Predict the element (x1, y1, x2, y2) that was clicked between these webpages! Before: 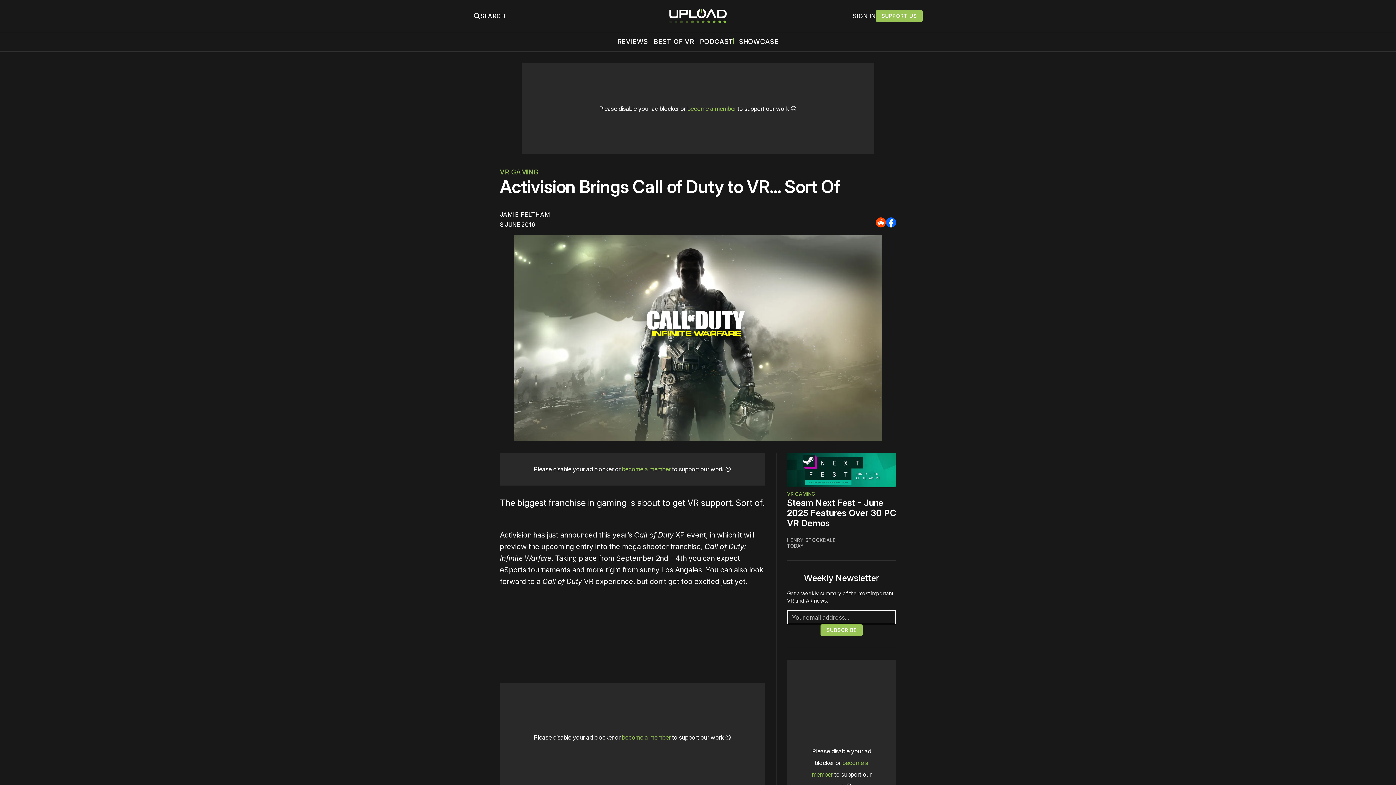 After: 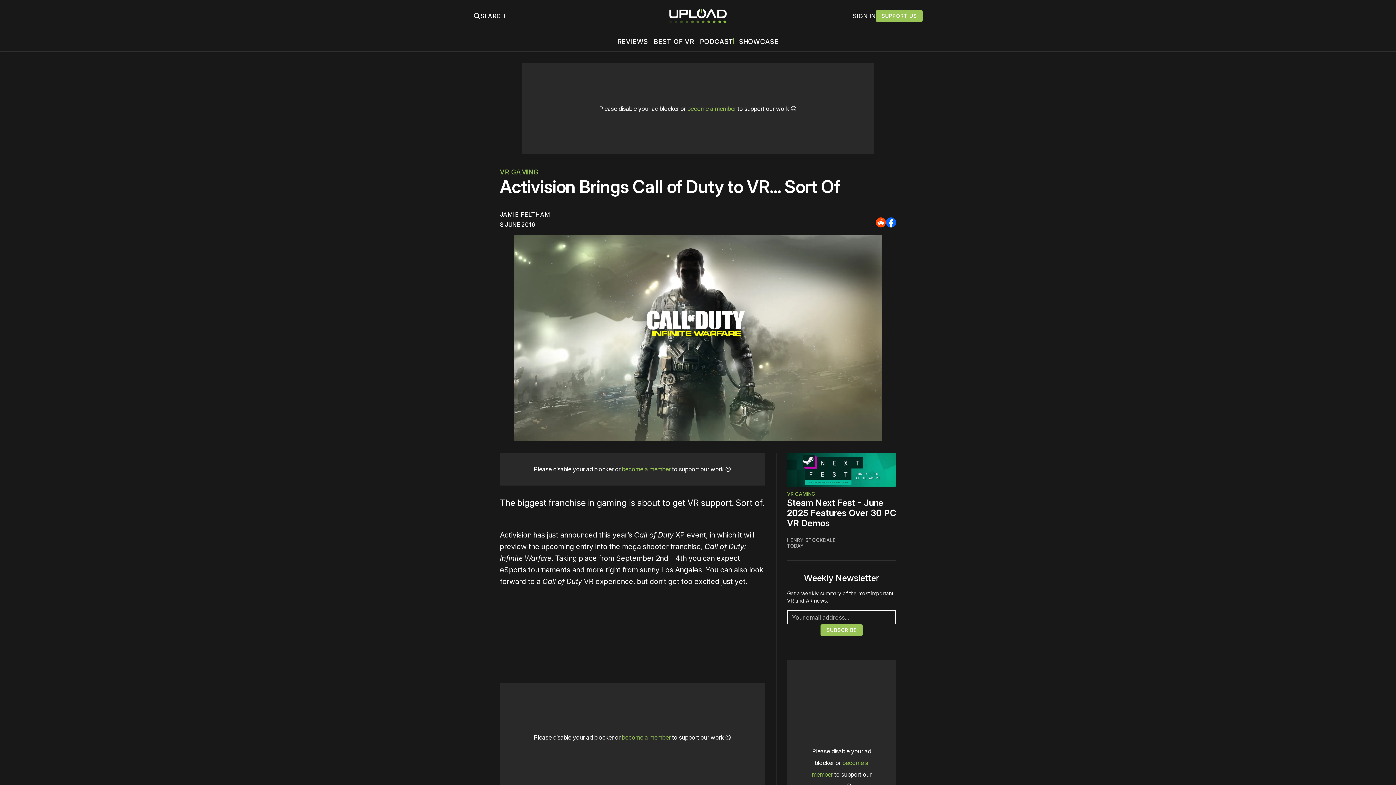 Action: label: become a member bbox: (622, 734, 670, 741)